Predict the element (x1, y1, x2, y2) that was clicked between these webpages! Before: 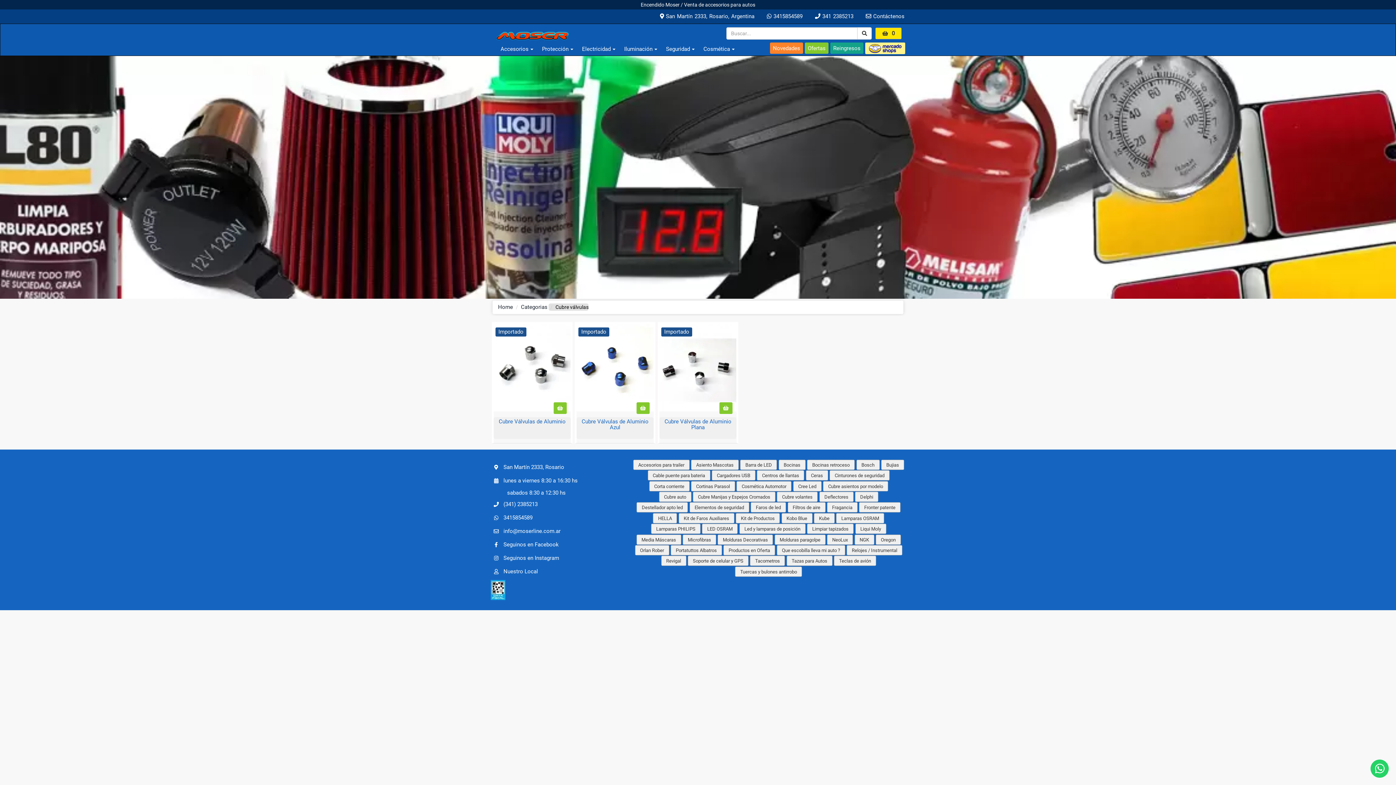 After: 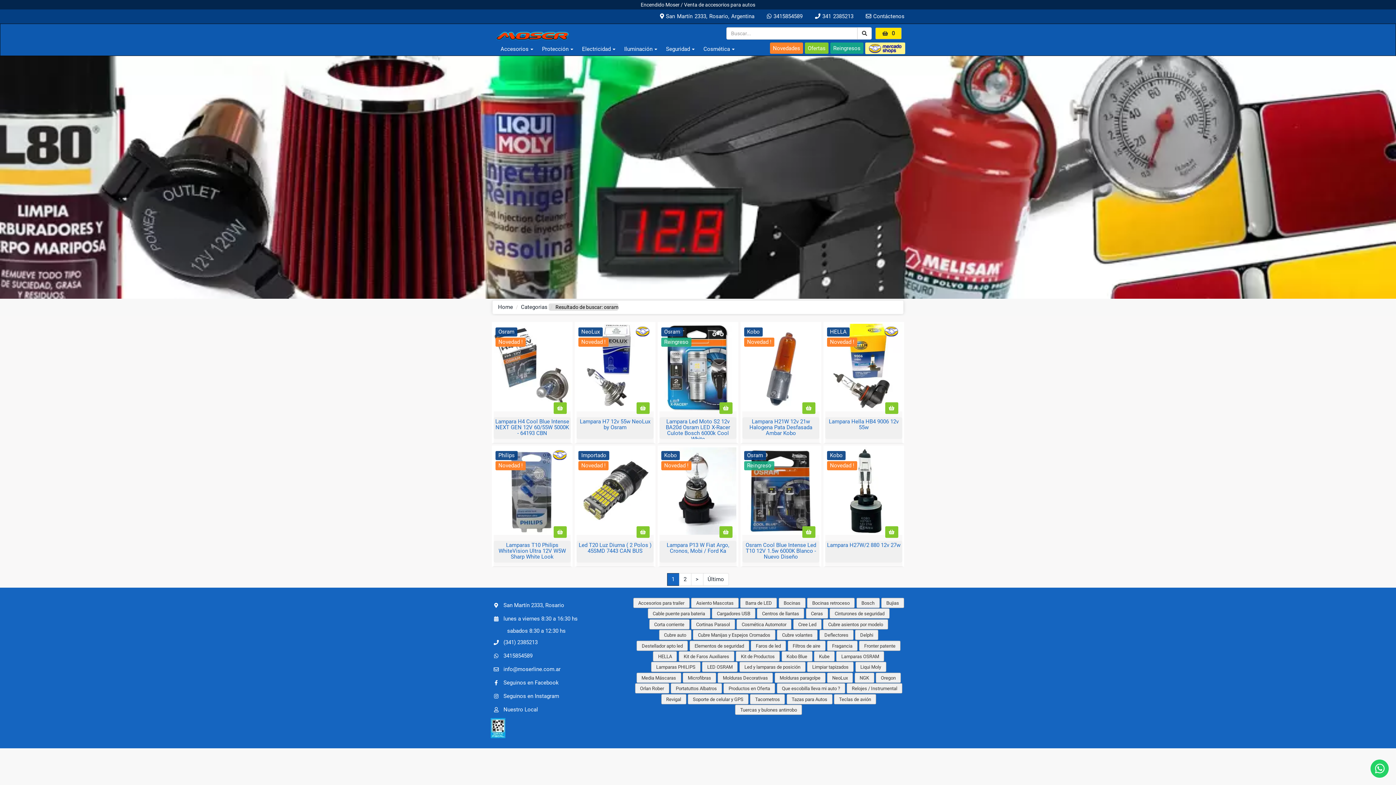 Action: bbox: (836, 513, 884, 523) label: Lamparas OSRAM